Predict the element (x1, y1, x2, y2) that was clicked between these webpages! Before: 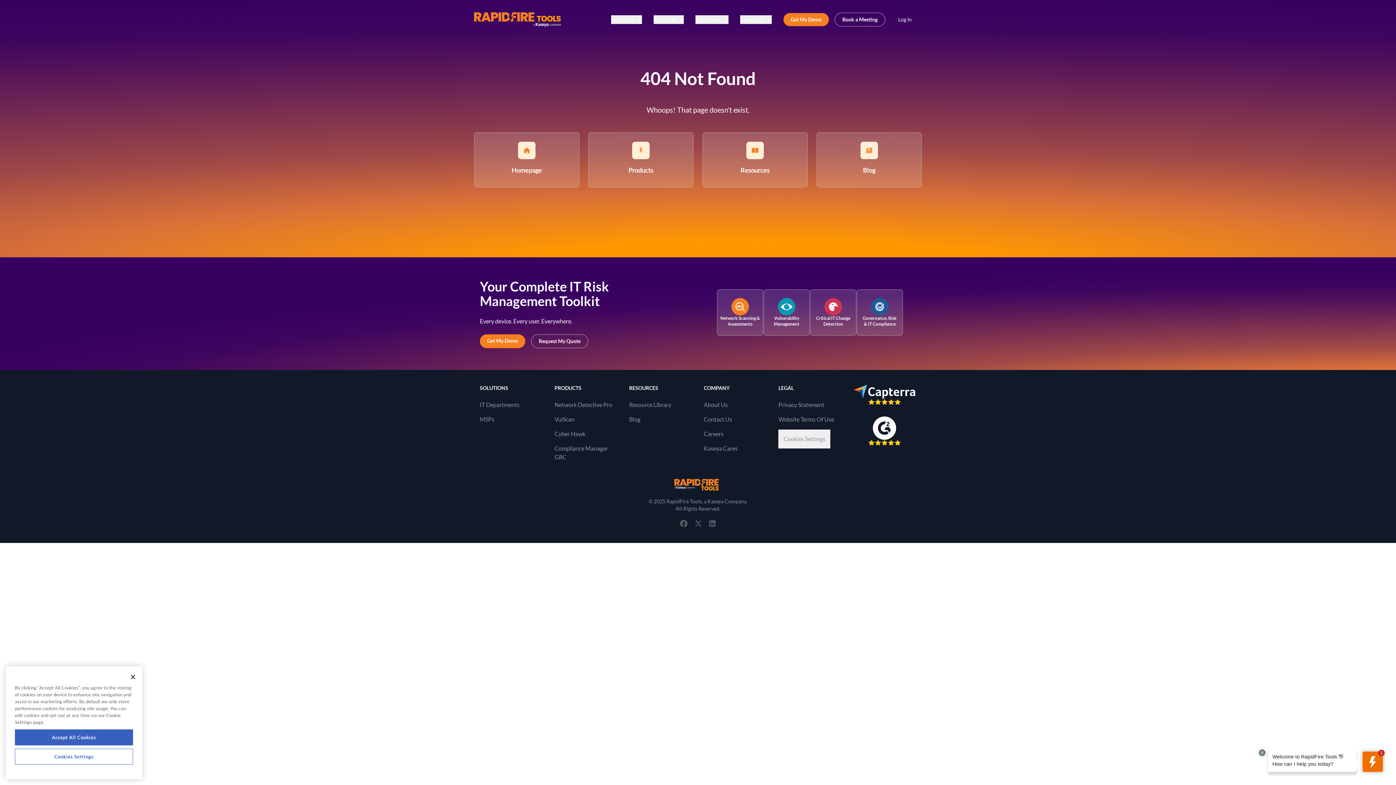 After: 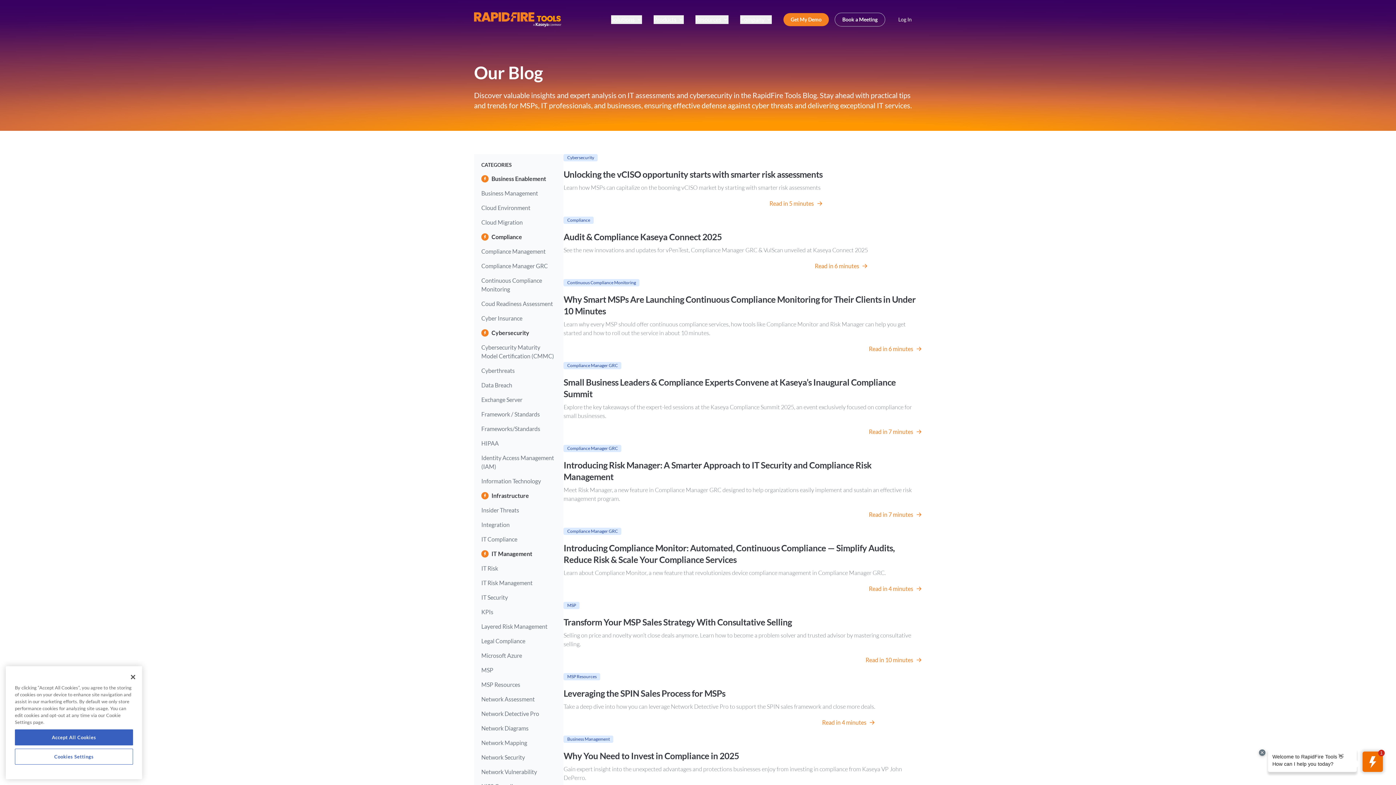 Action: bbox: (629, 416, 640, 422) label: Blog